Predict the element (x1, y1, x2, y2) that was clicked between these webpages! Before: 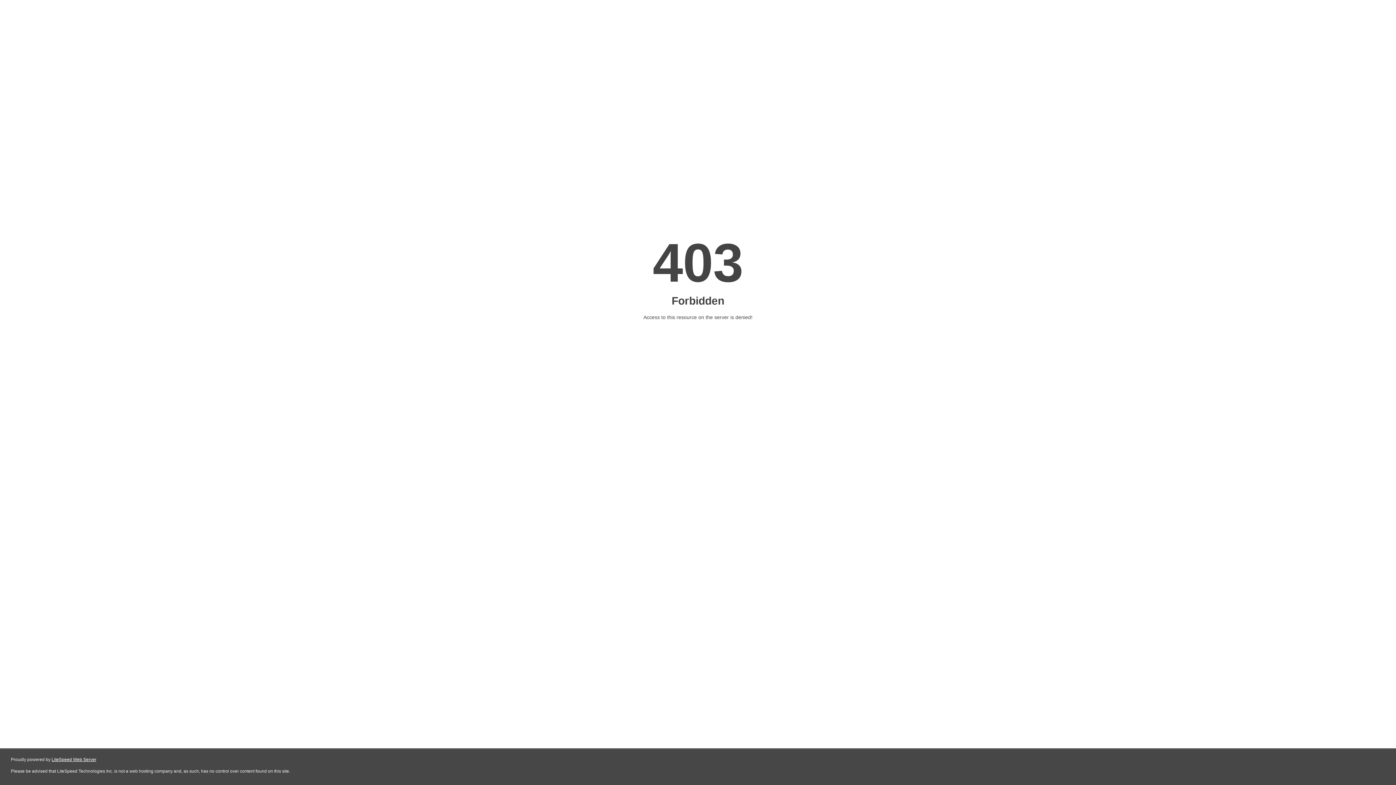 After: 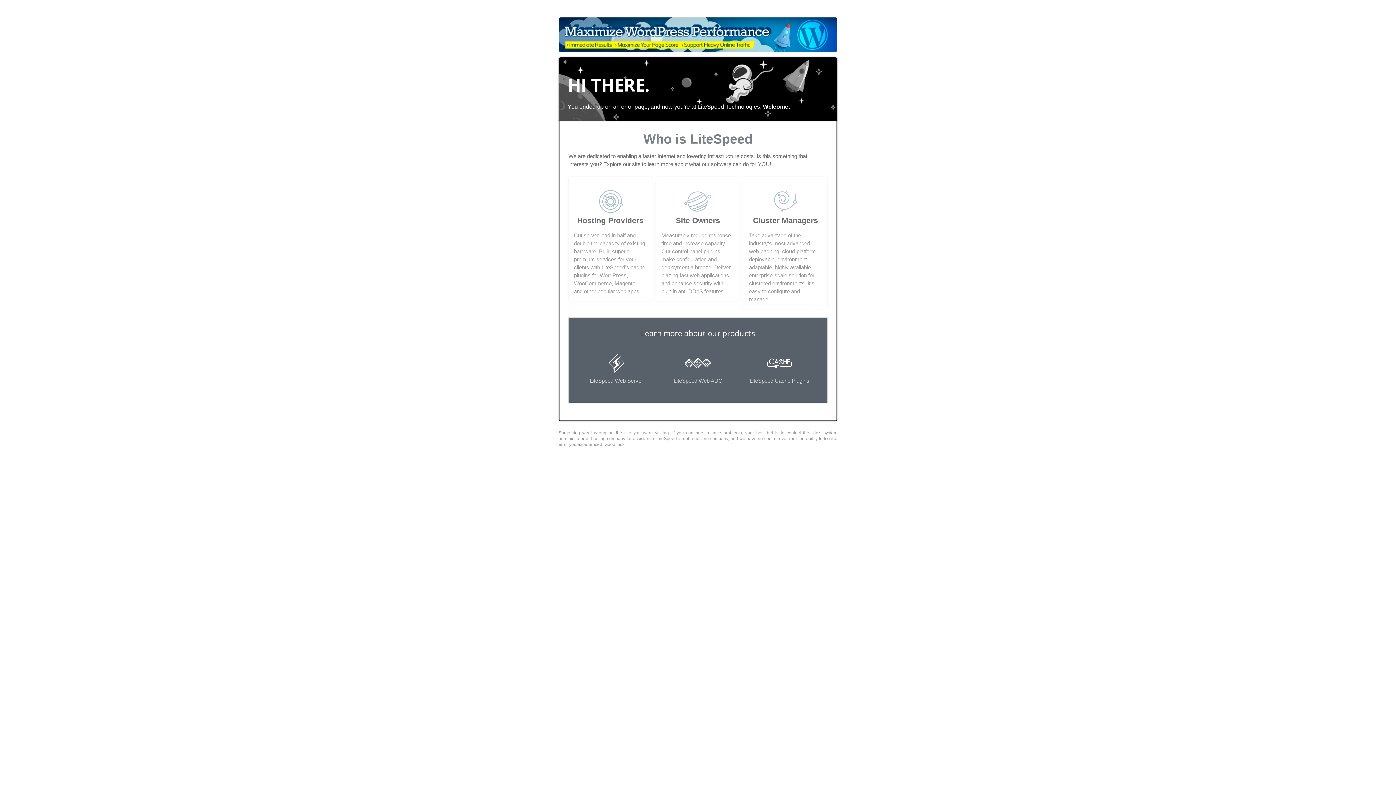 Action: bbox: (51, 757, 96, 762) label: LiteSpeed Web Server